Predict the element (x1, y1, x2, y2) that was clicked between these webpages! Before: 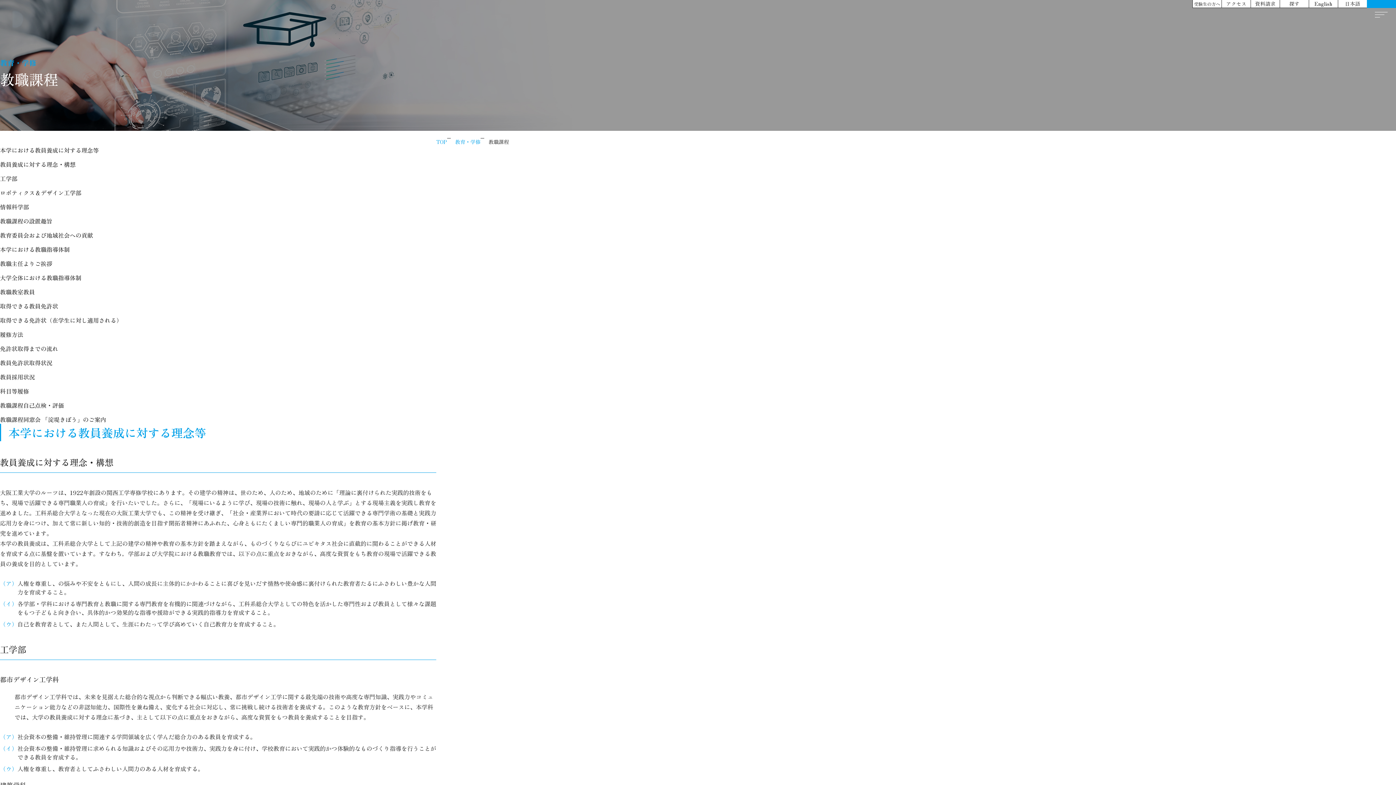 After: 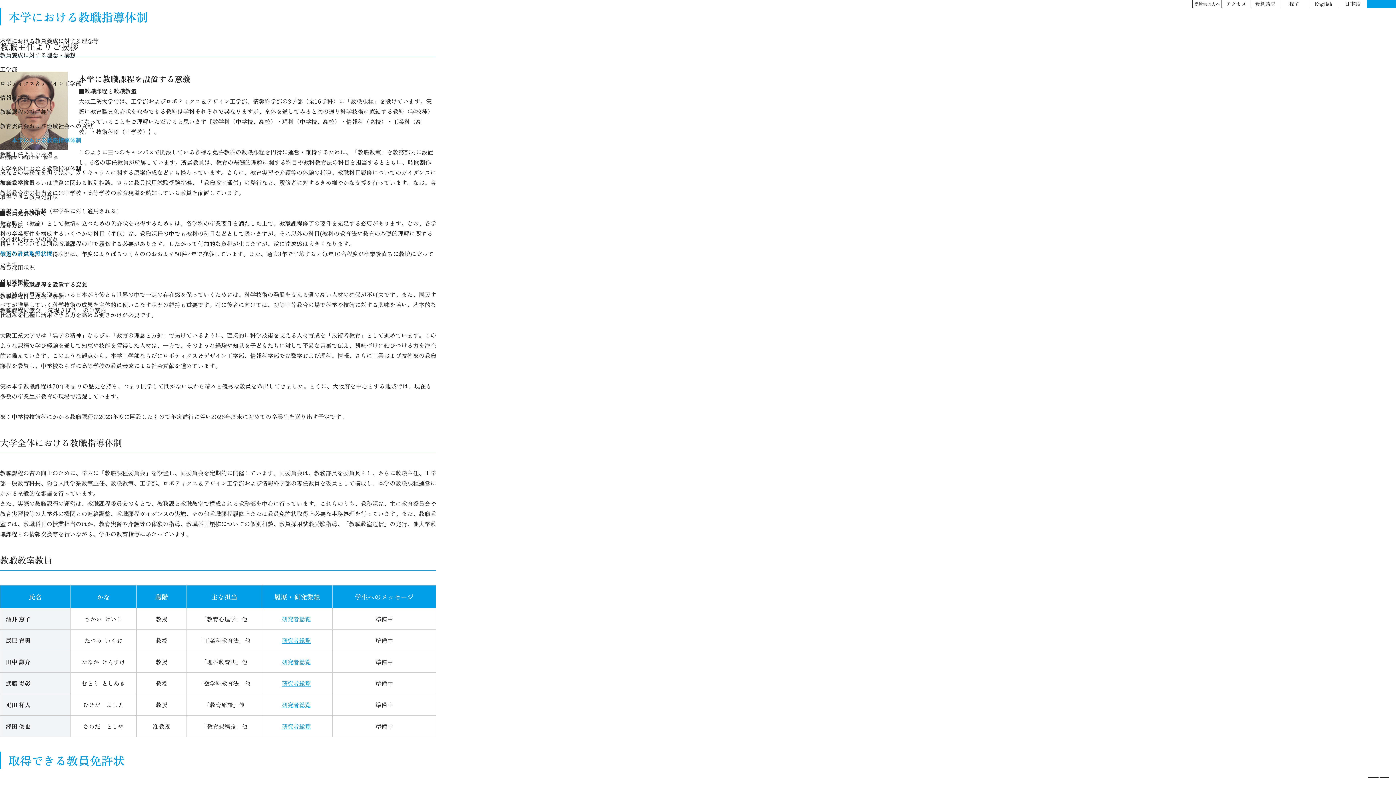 Action: bbox: (0, 245, 1396, 253) label: 本学における教職指導体制